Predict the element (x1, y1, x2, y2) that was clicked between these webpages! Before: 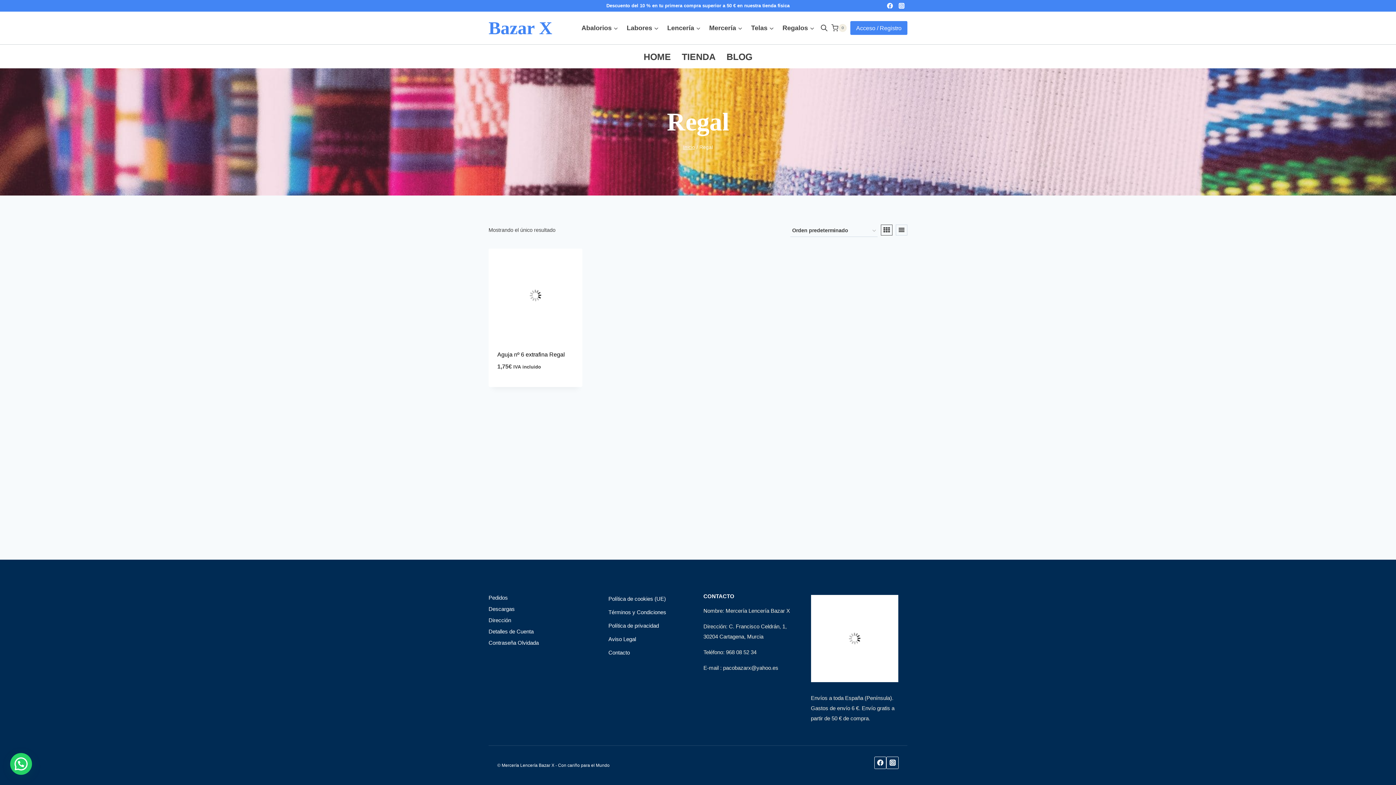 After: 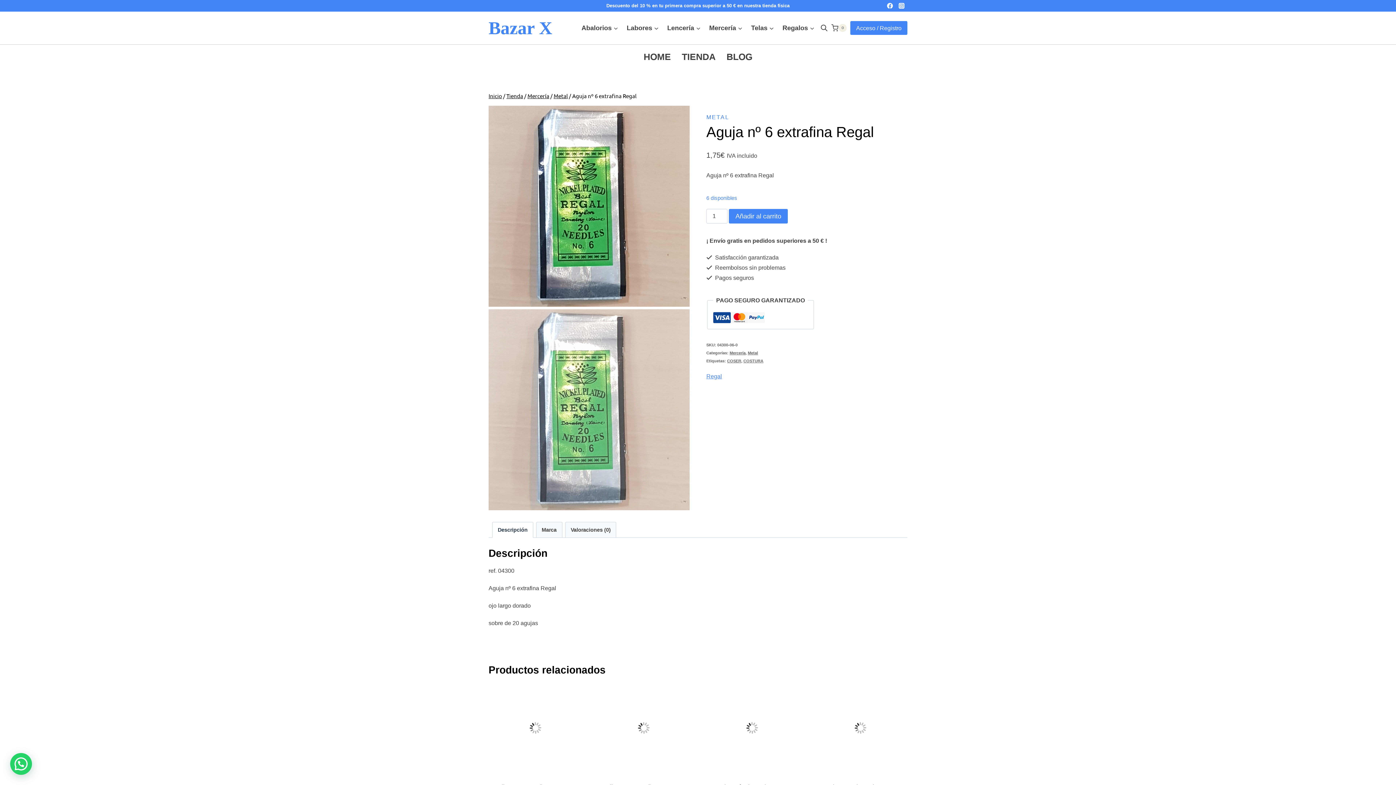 Action: bbox: (497, 351, 565, 357) label: Aguja nº 6 extrafina Regal